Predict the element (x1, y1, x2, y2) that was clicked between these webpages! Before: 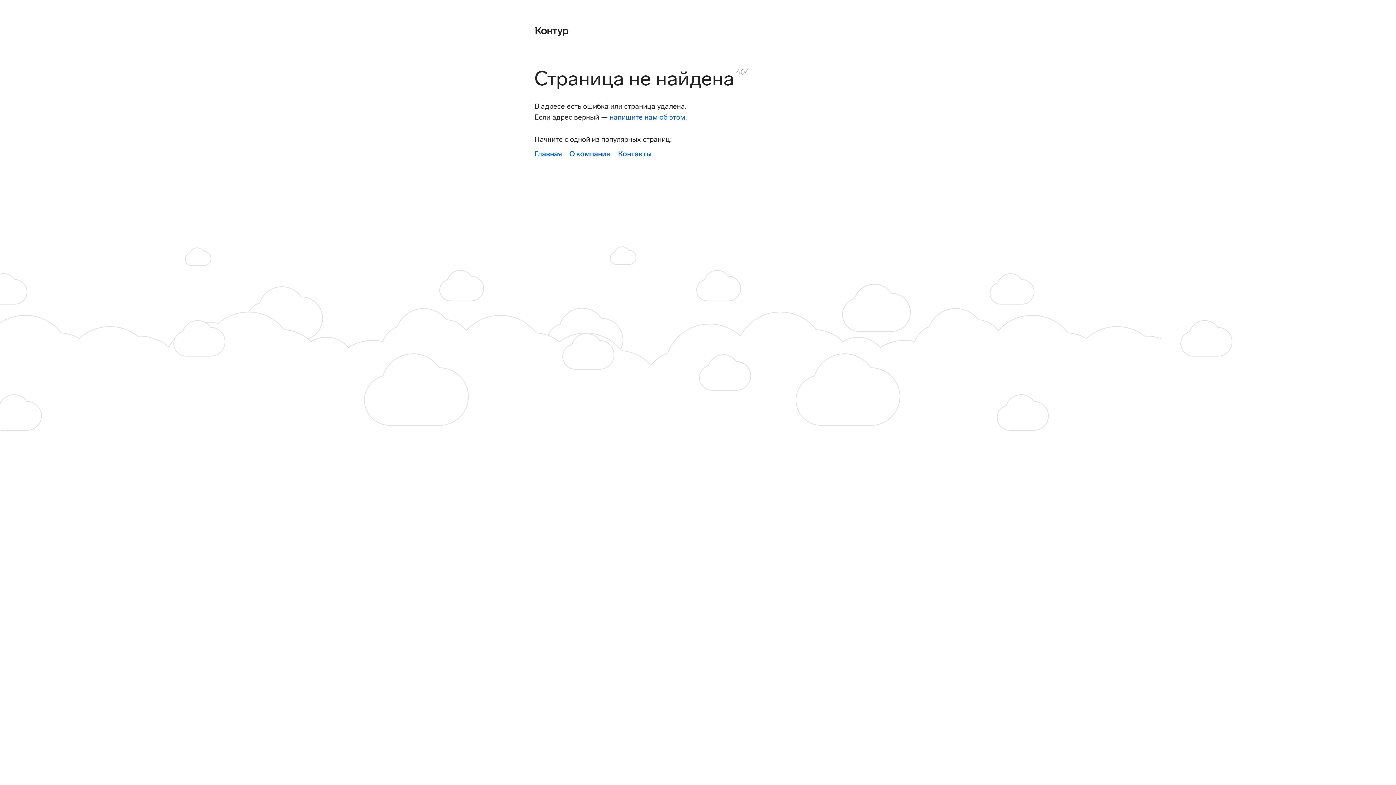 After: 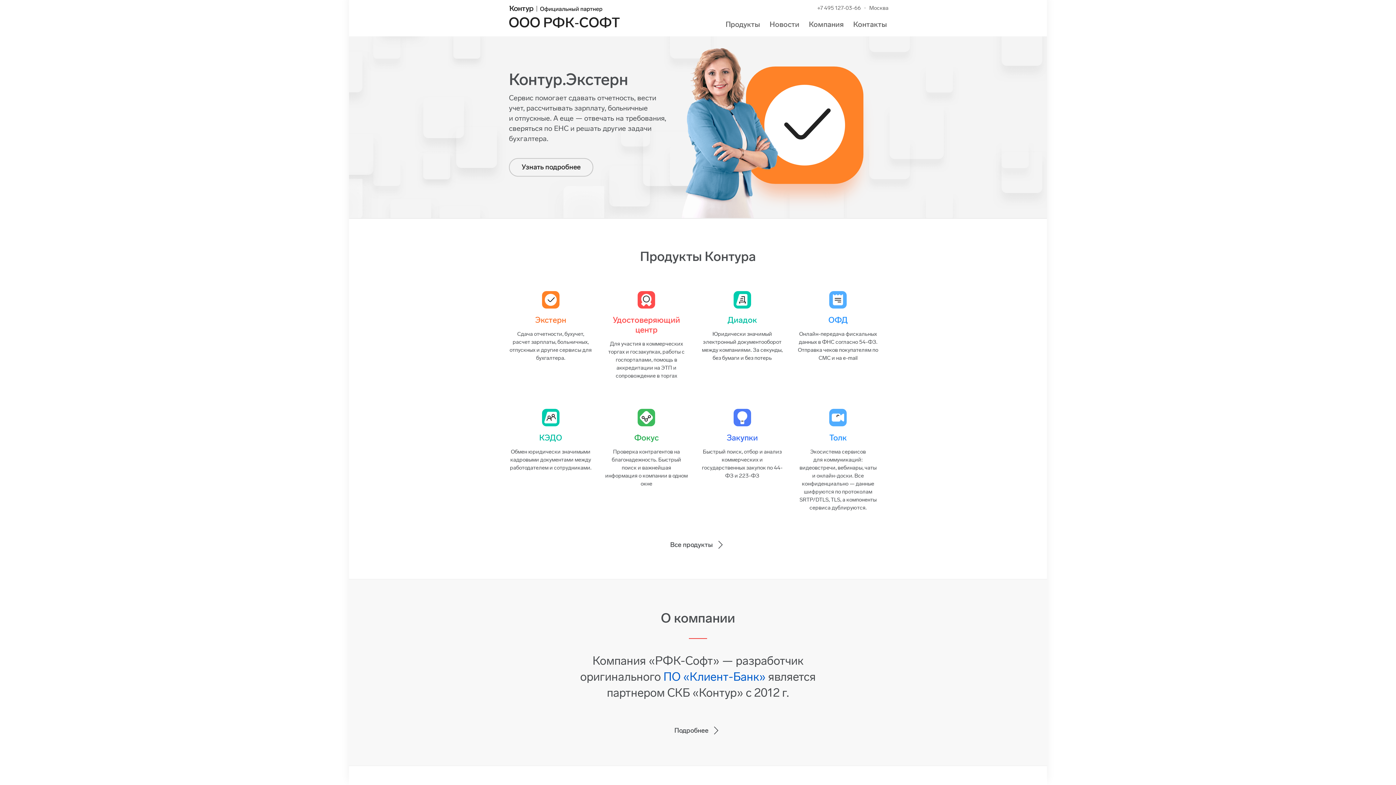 Action: label: Главная bbox: (534, 149, 562, 158)